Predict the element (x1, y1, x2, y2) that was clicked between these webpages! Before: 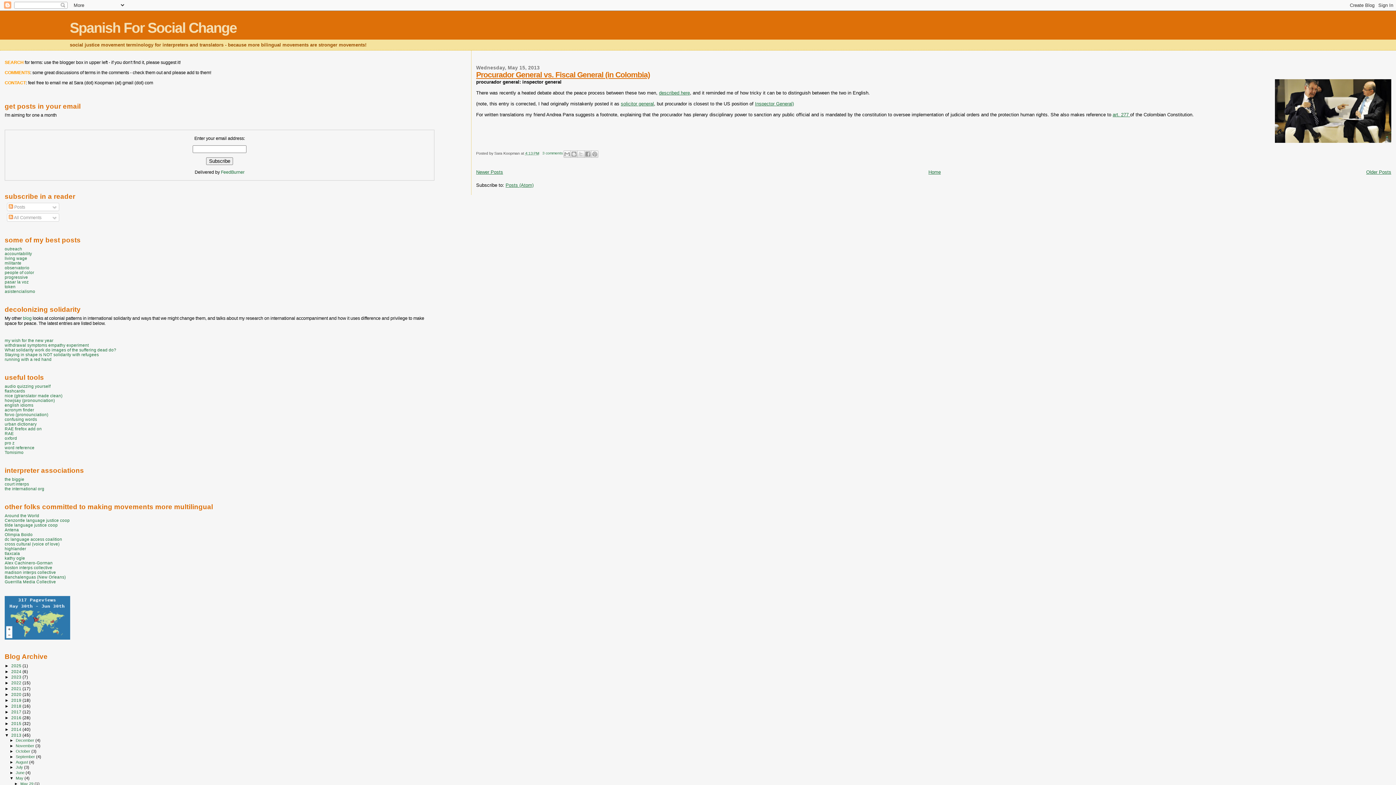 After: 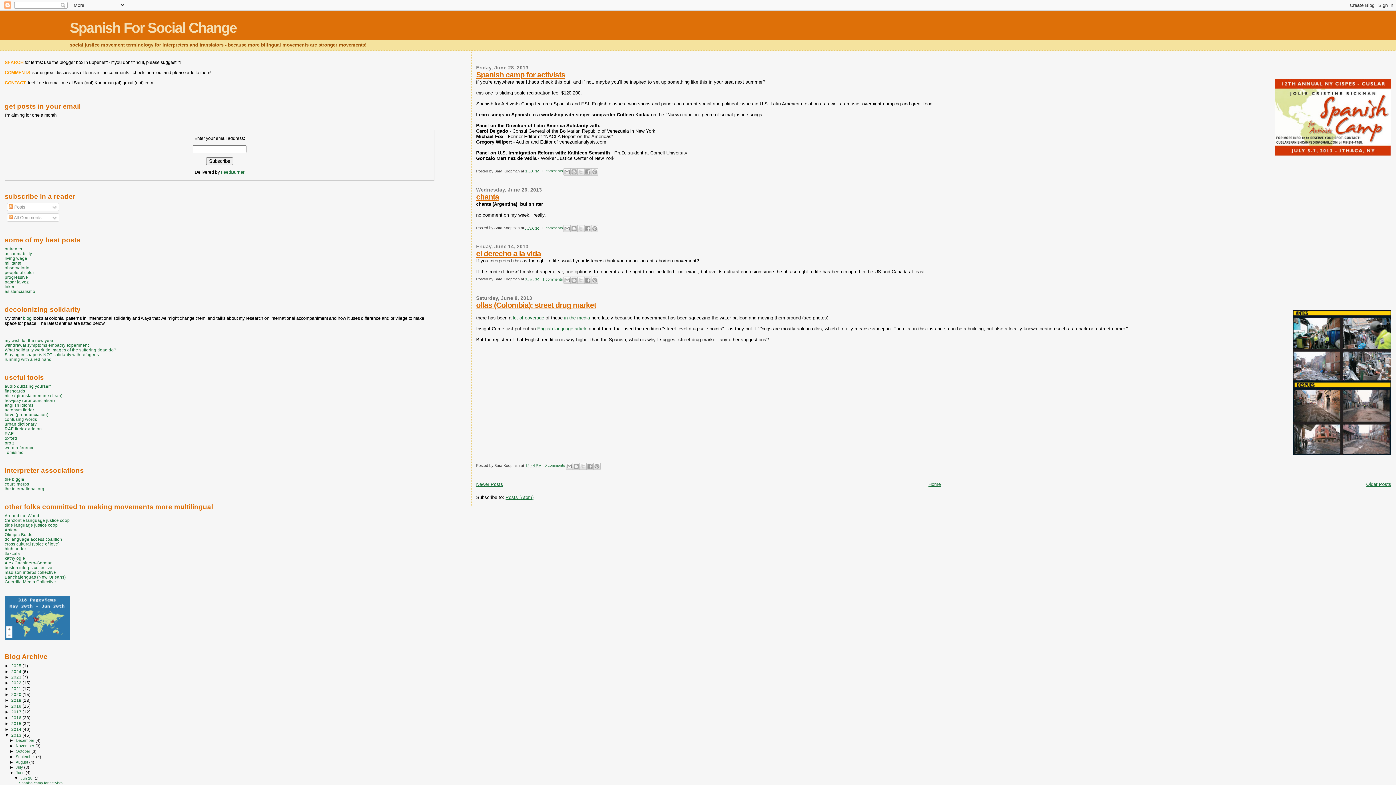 Action: label: June  bbox: (15, 770, 25, 775)